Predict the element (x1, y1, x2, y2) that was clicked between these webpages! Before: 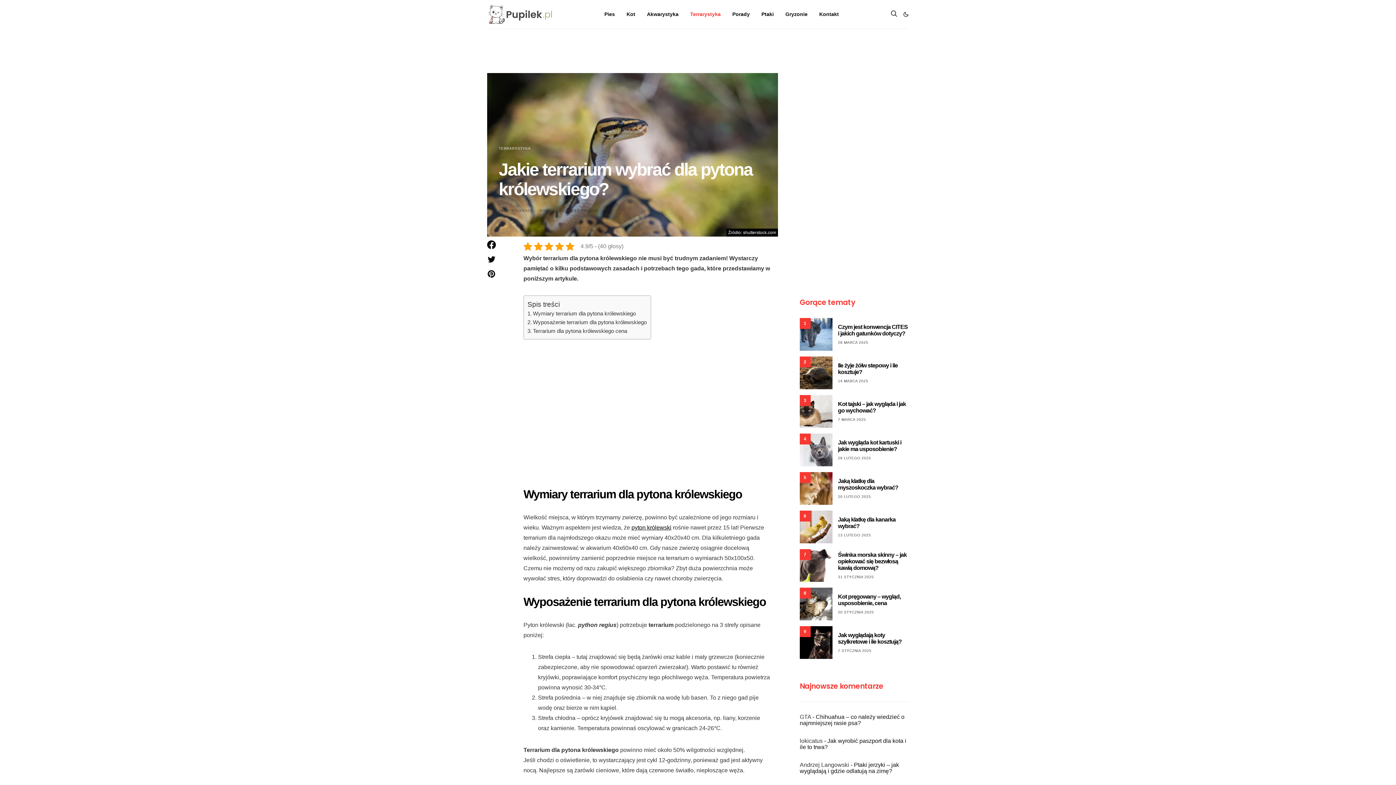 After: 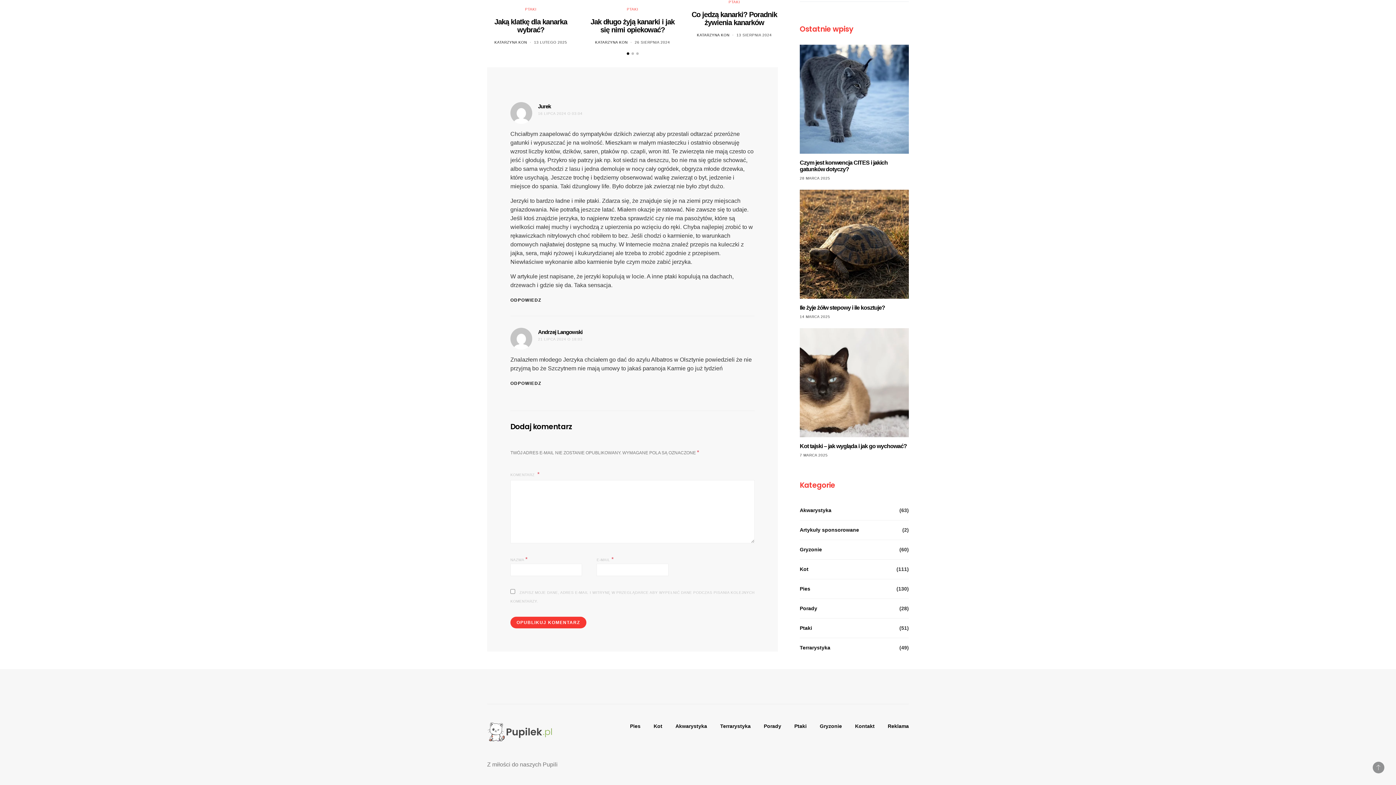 Action: label: Ptaki jerzyki – jak wyglądają i gdzie odlatują na zimę? bbox: (800, 762, 899, 774)